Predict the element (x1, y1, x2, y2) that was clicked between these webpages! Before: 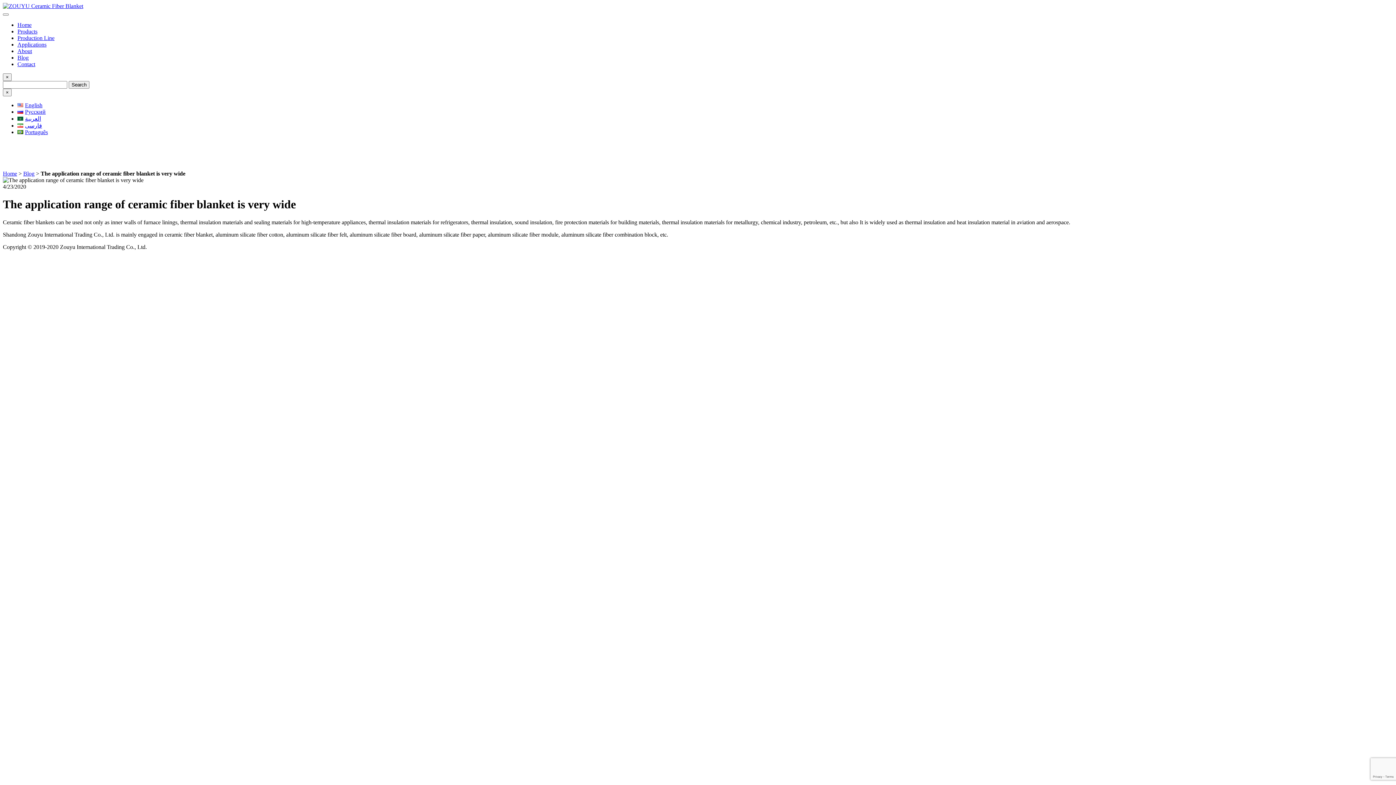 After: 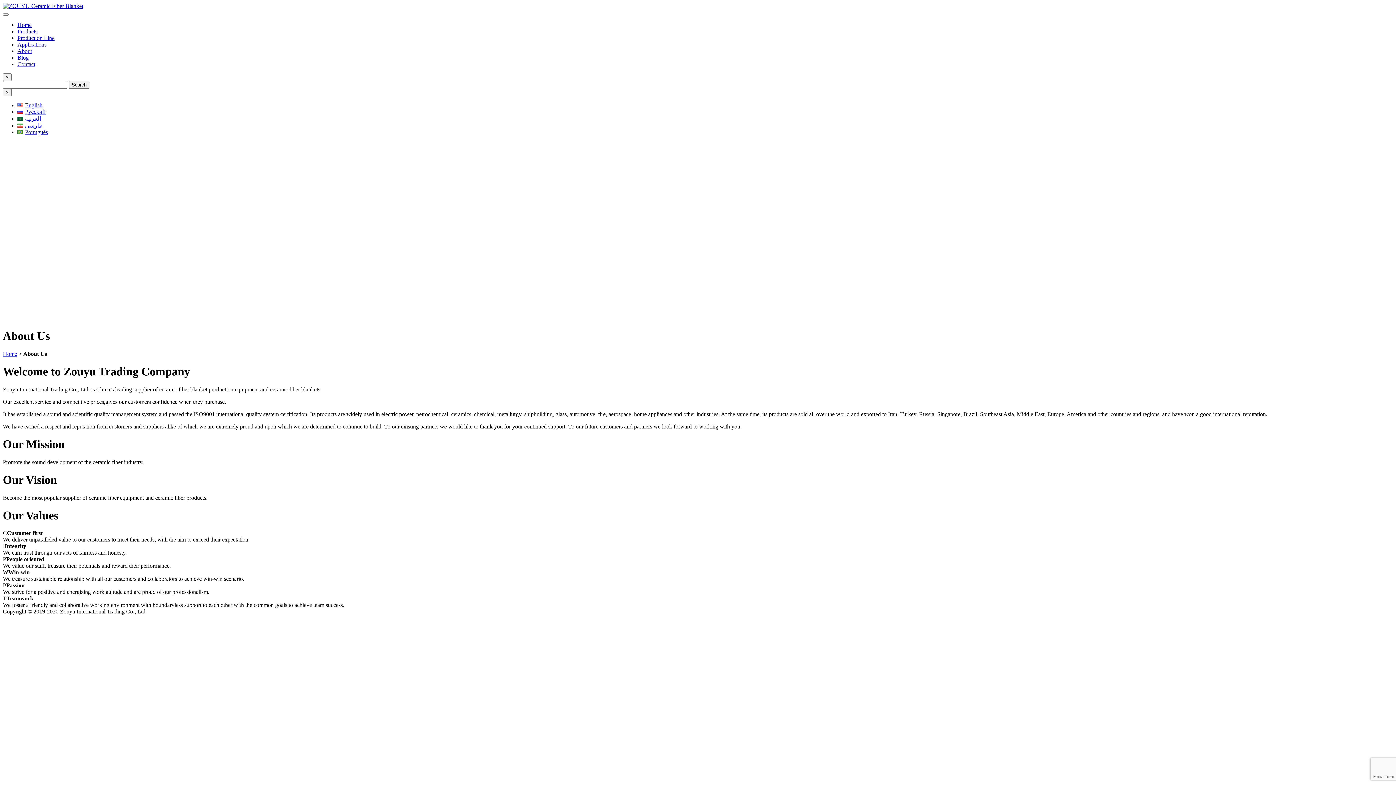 Action: label: About bbox: (17, 48, 32, 54)